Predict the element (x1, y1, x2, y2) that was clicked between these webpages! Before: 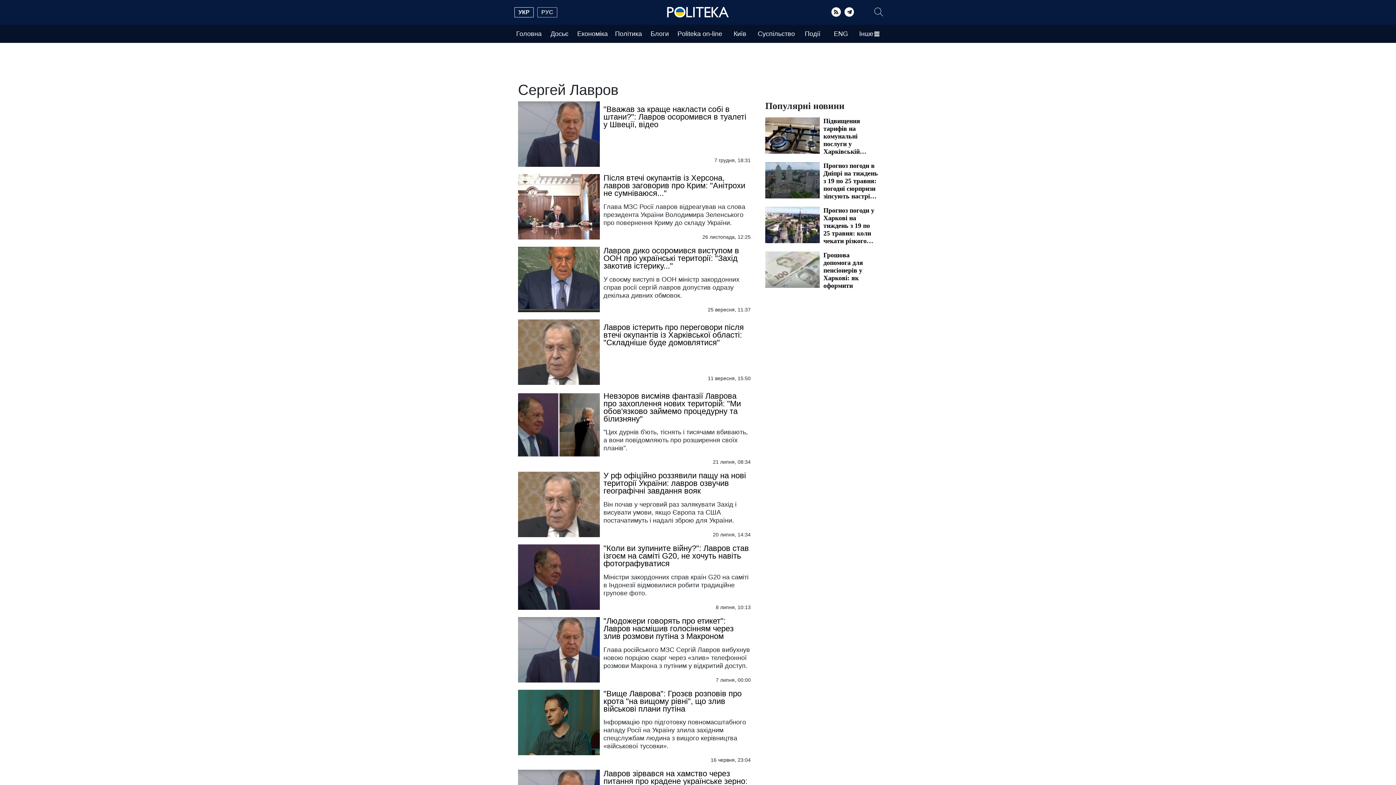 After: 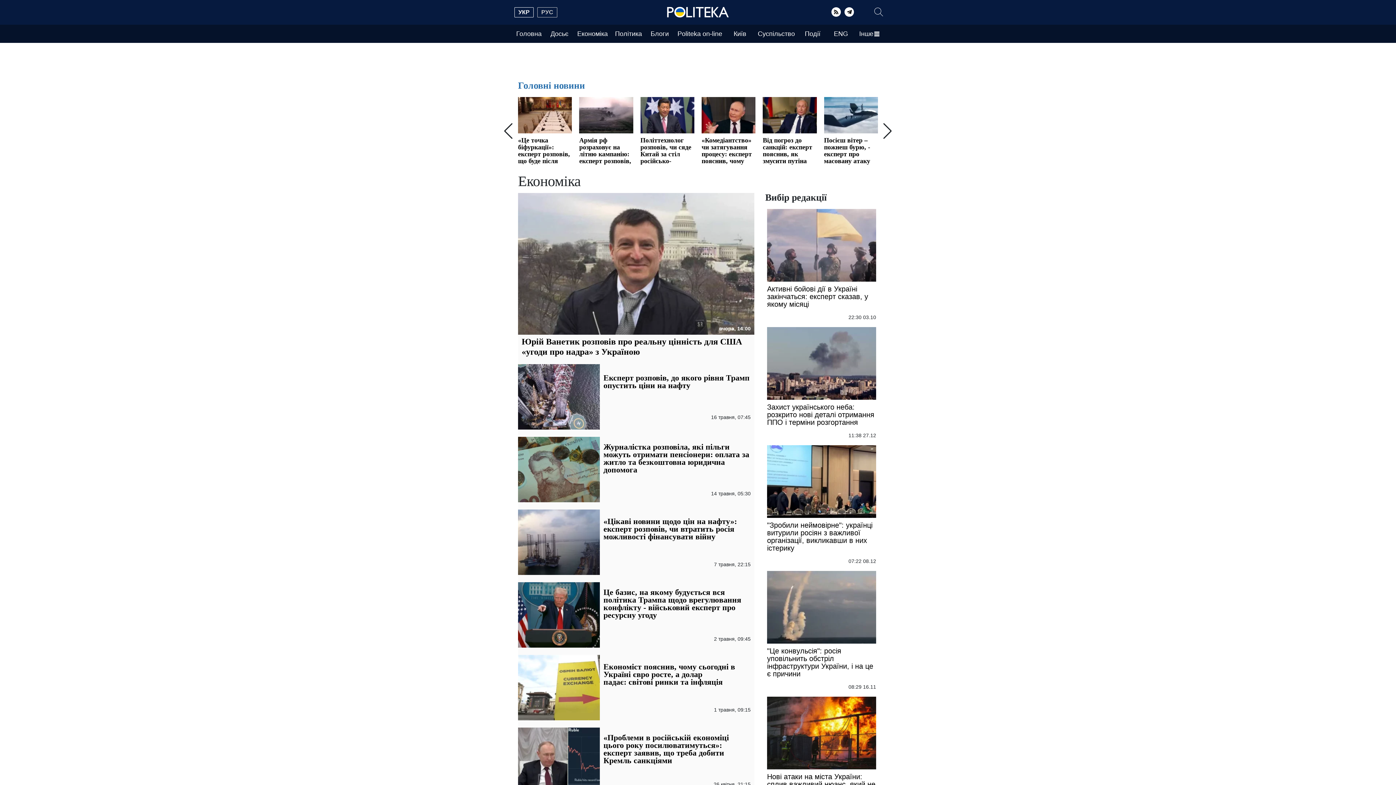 Action: label: Економіка bbox: (573, 30, 611, 37)